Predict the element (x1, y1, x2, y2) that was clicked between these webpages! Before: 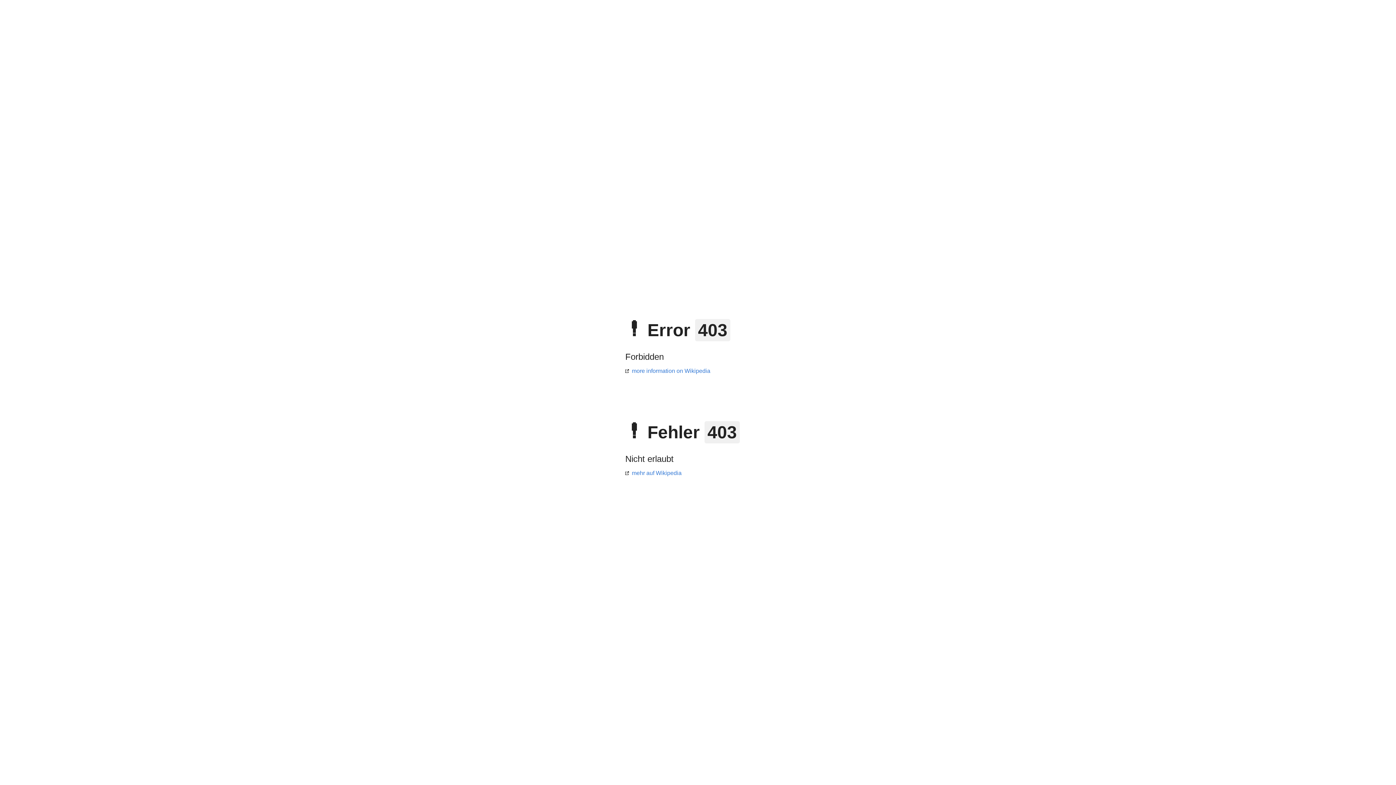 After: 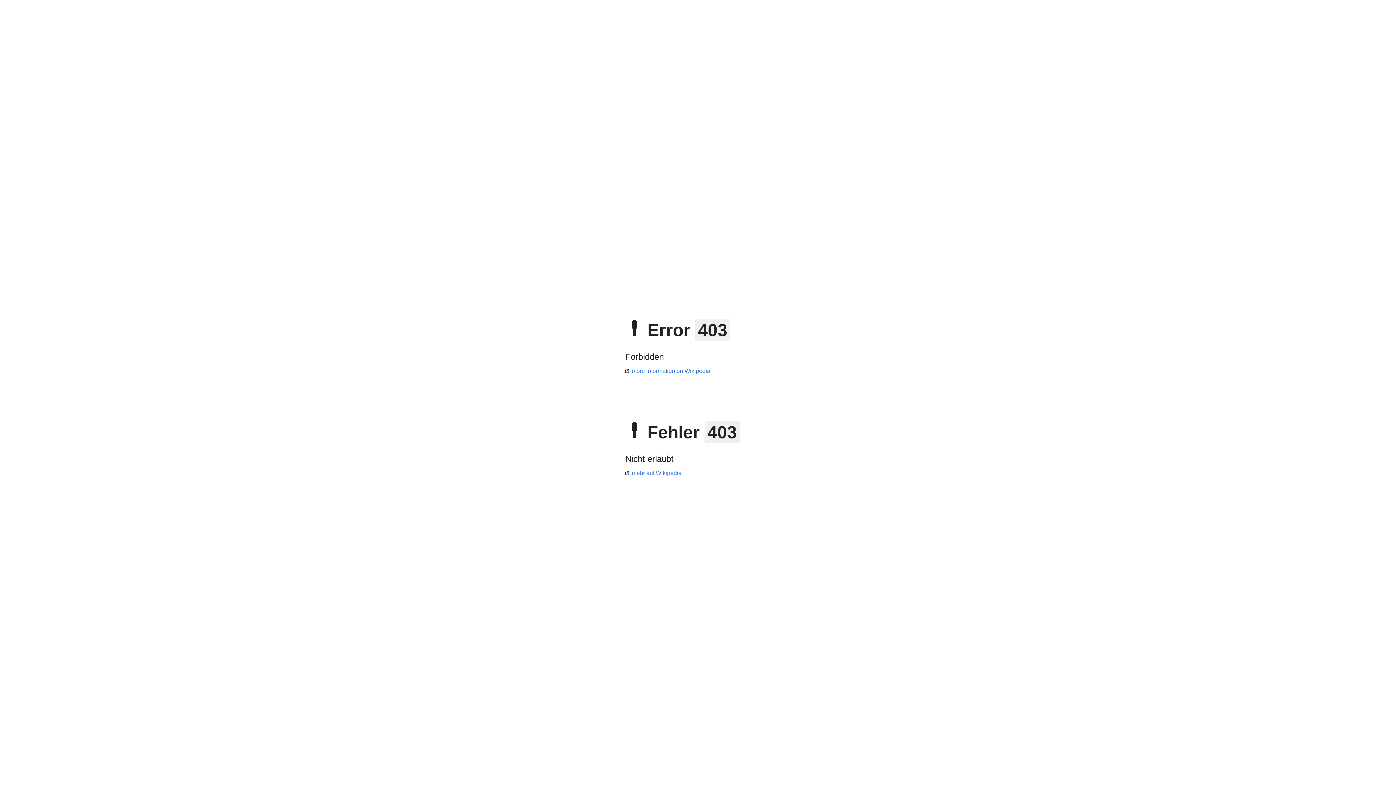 Action: bbox: (625, 368, 710, 374) label: more information on Wikipedia